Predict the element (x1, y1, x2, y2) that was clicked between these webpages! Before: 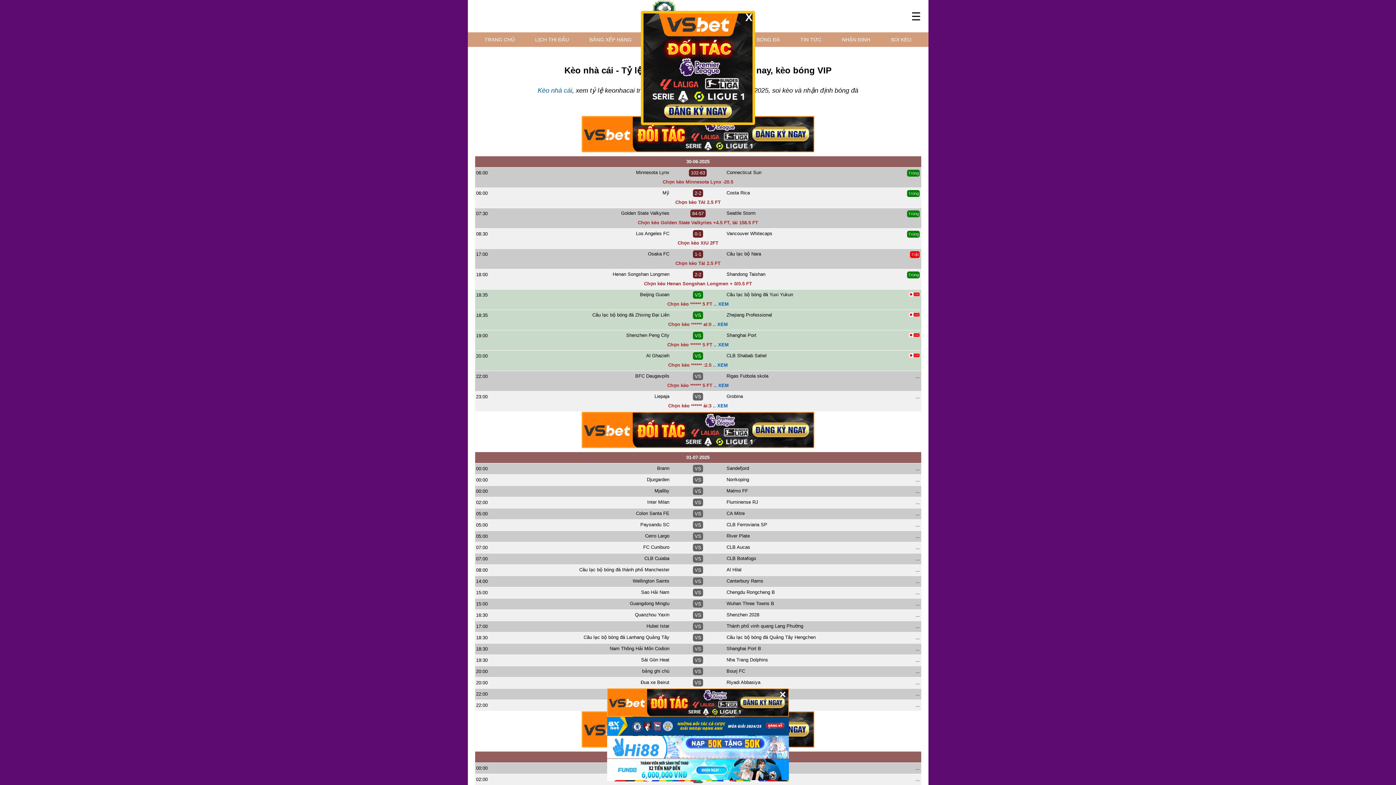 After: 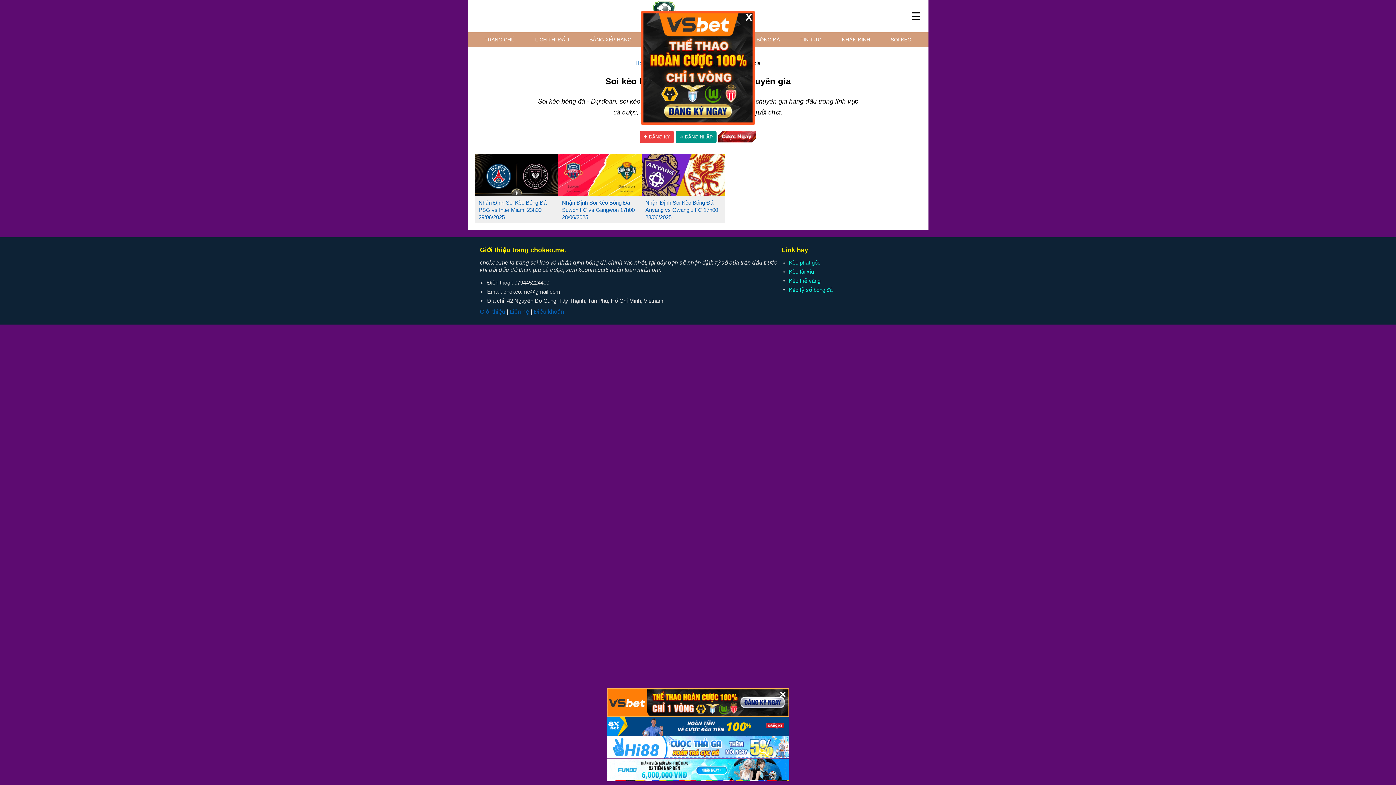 Action: label: SOI KÈO bbox: (887, 32, 915, 46)